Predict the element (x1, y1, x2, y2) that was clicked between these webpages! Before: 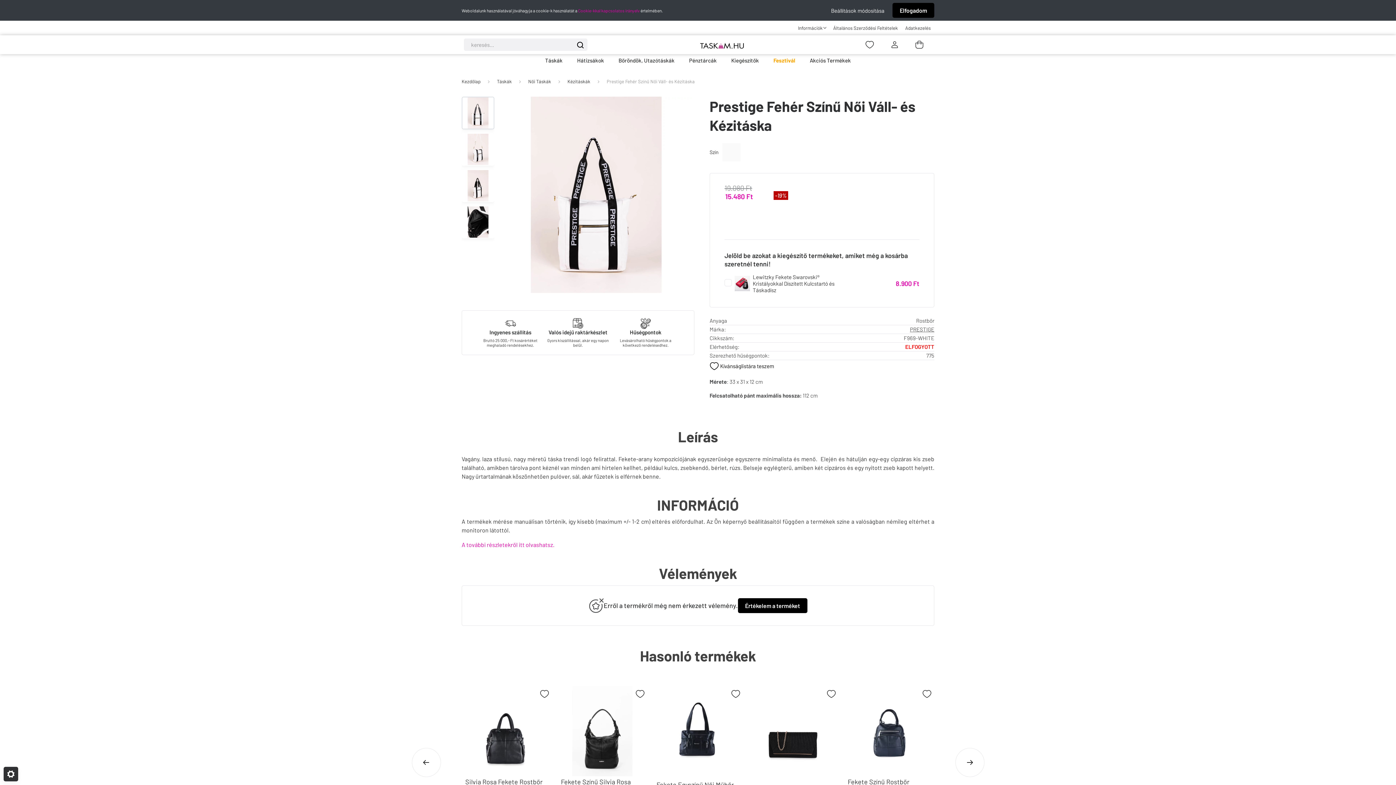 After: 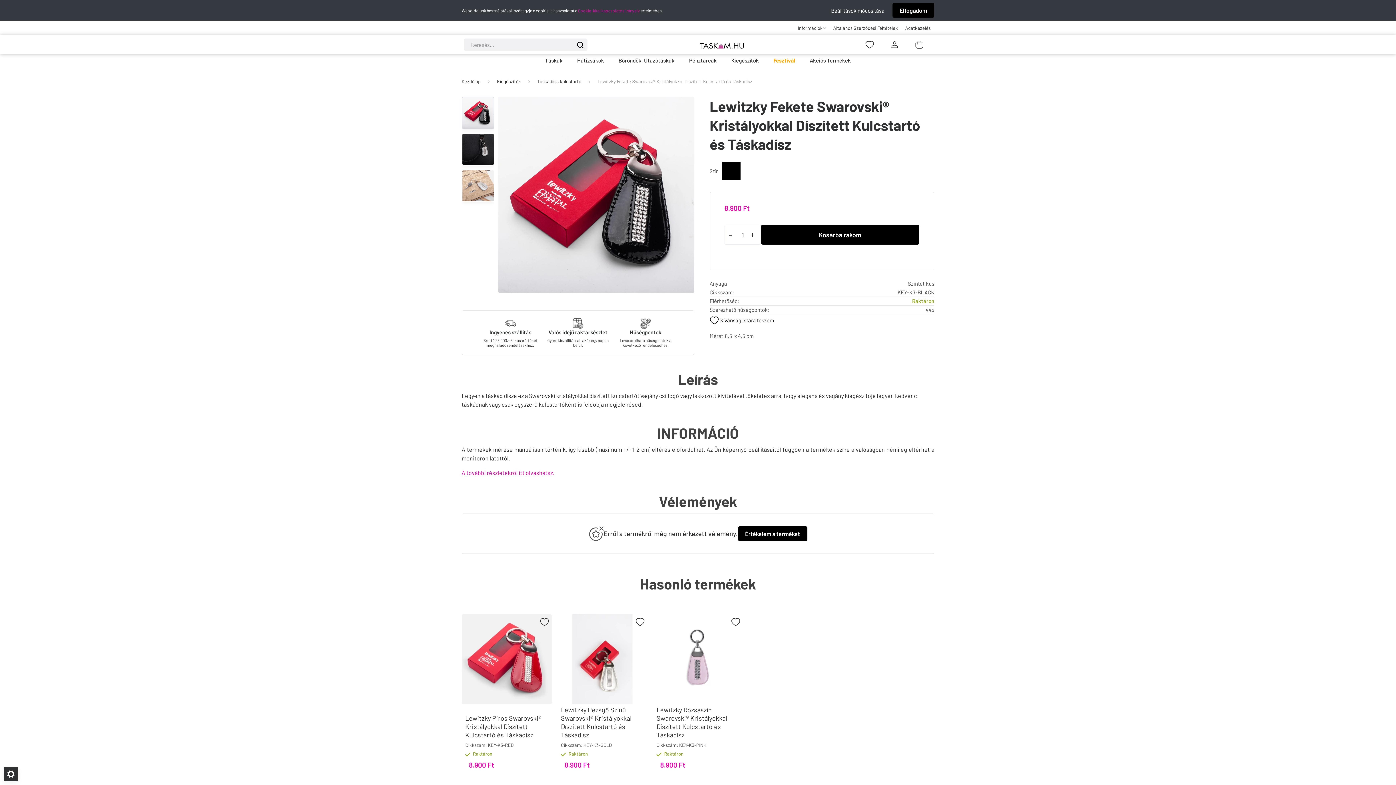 Action: bbox: (734, 276, 750, 291)